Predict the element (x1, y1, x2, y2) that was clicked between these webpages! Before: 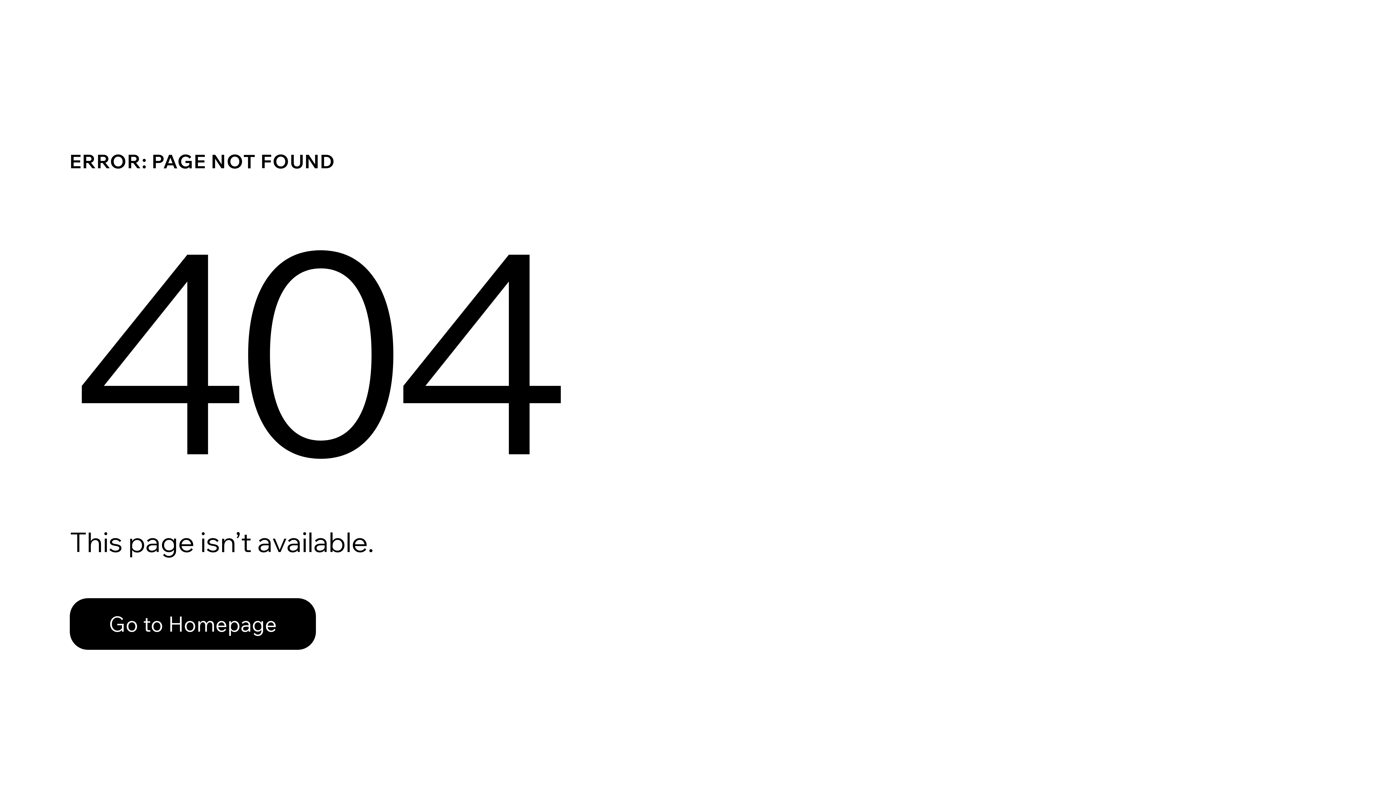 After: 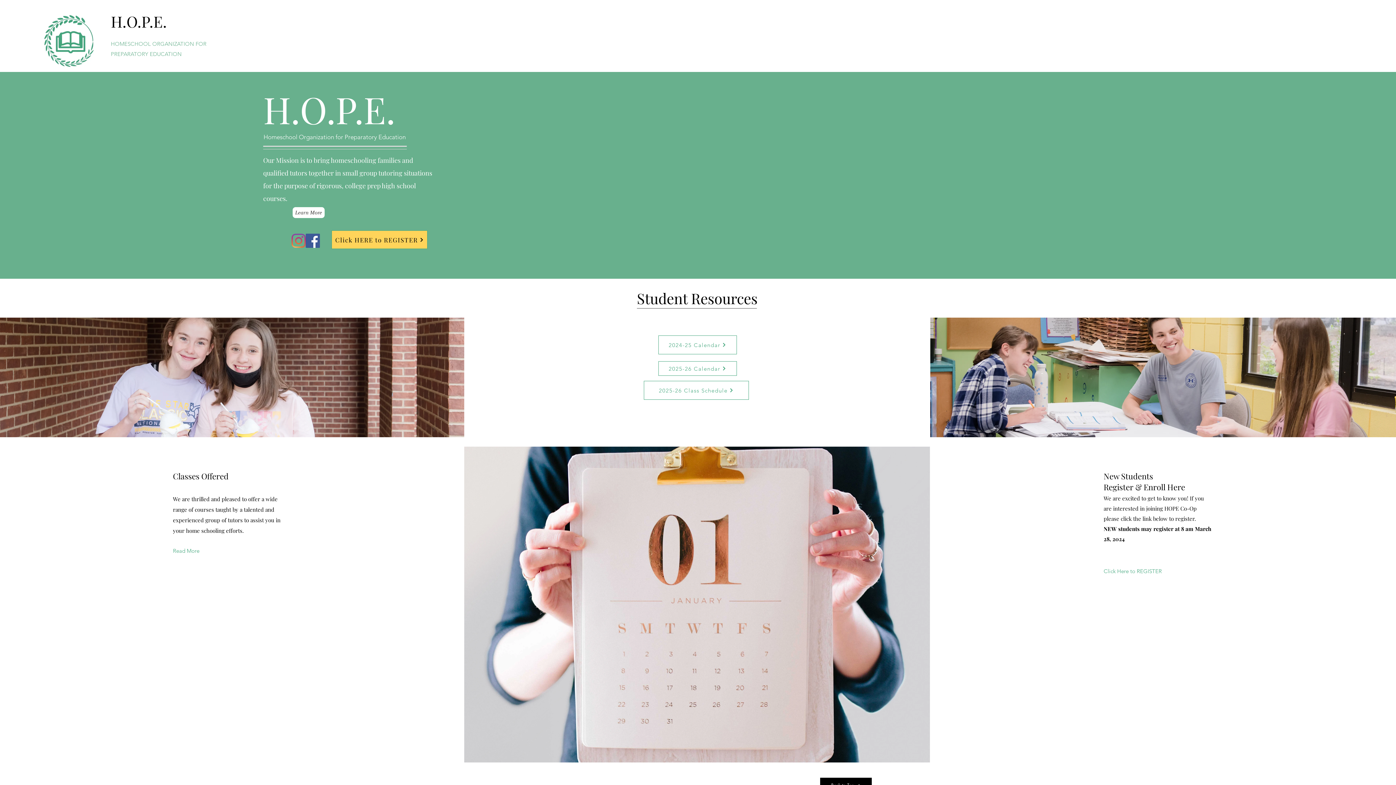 Action: label: Go to Homepage bbox: (69, 582, 768, 659)